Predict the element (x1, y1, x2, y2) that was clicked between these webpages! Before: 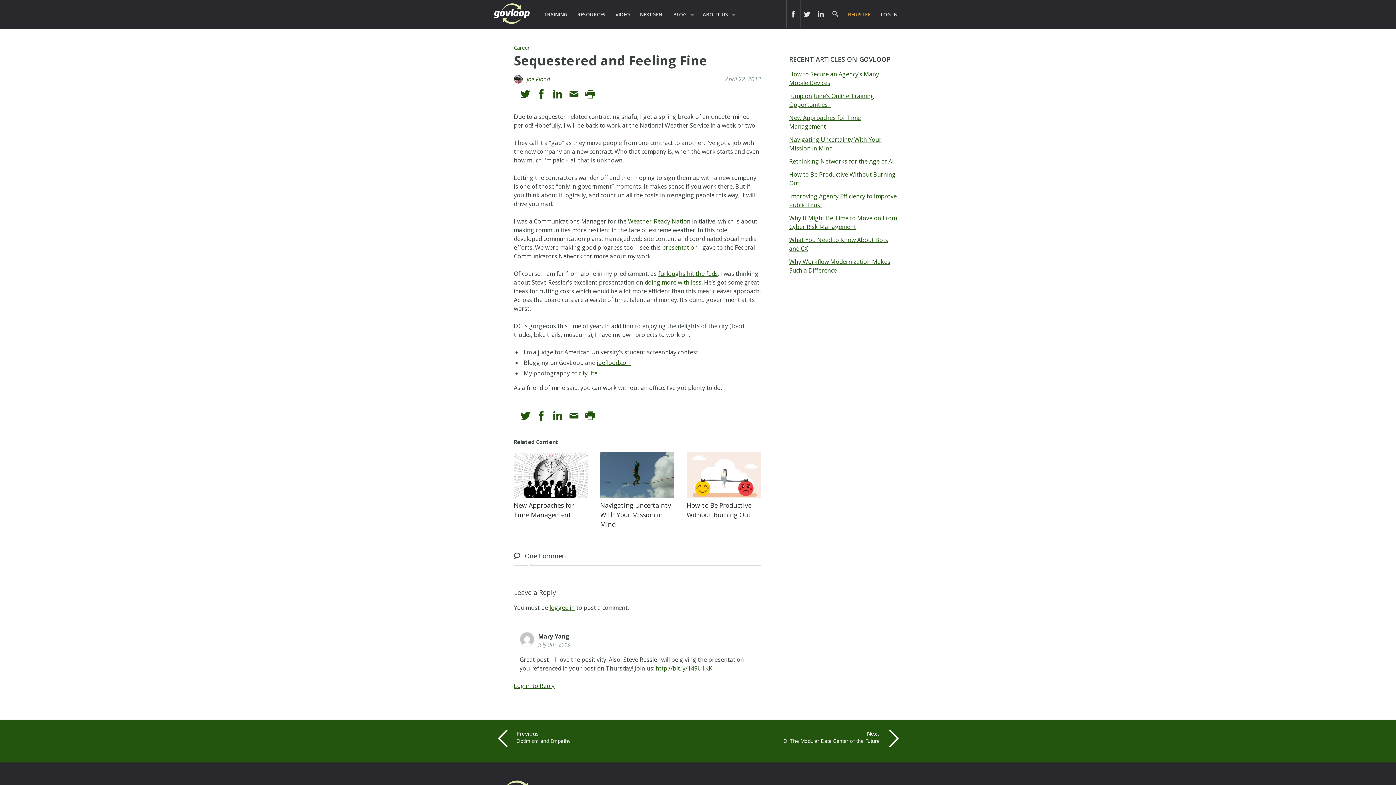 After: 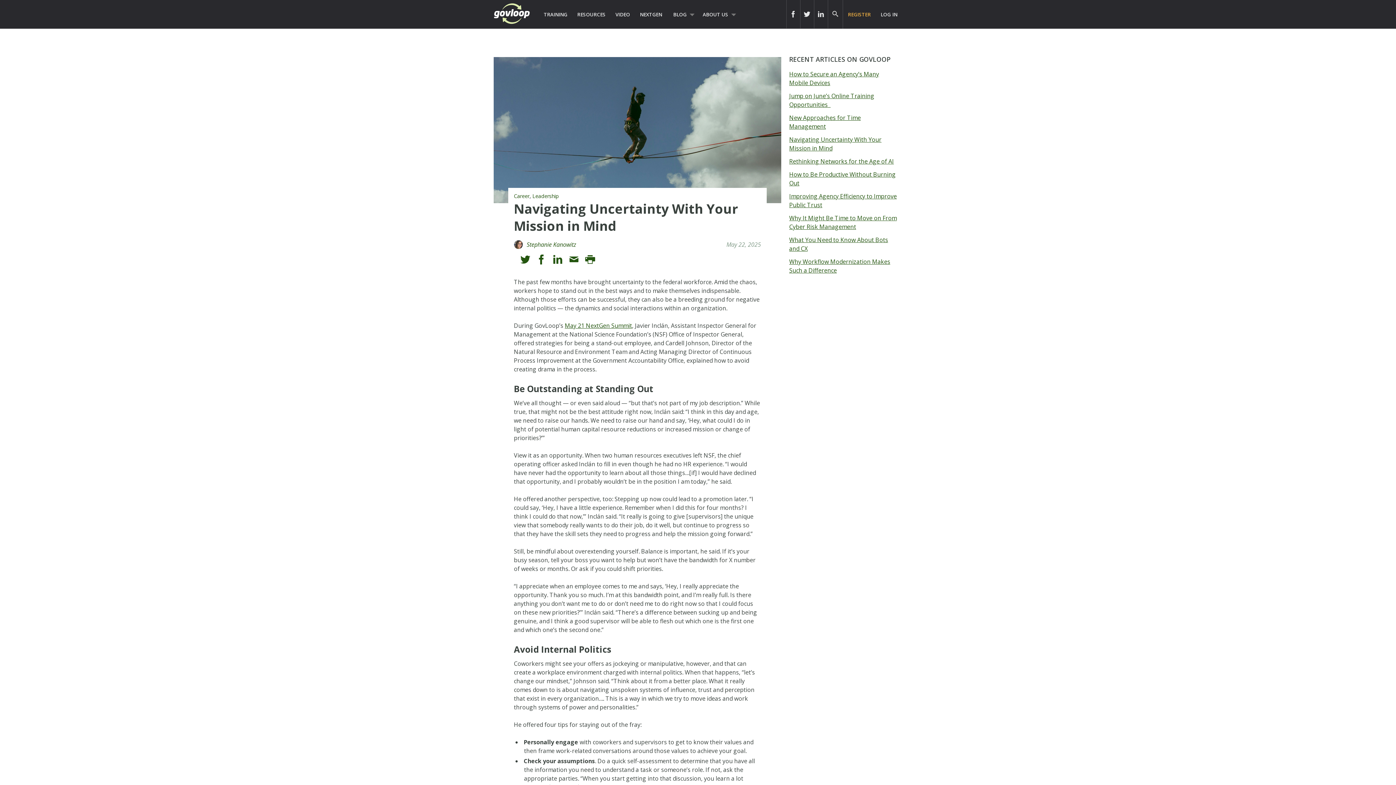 Action: bbox: (600, 492, 674, 500)